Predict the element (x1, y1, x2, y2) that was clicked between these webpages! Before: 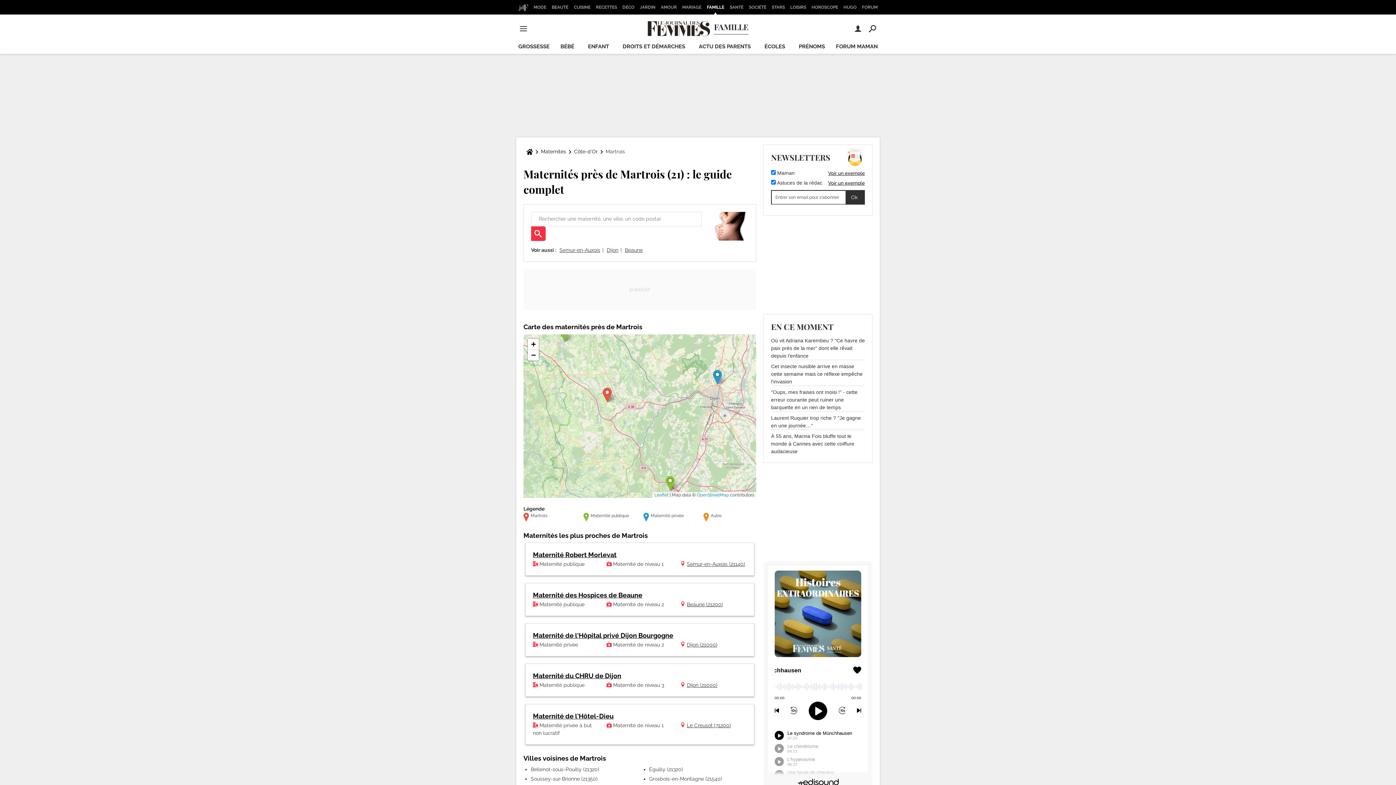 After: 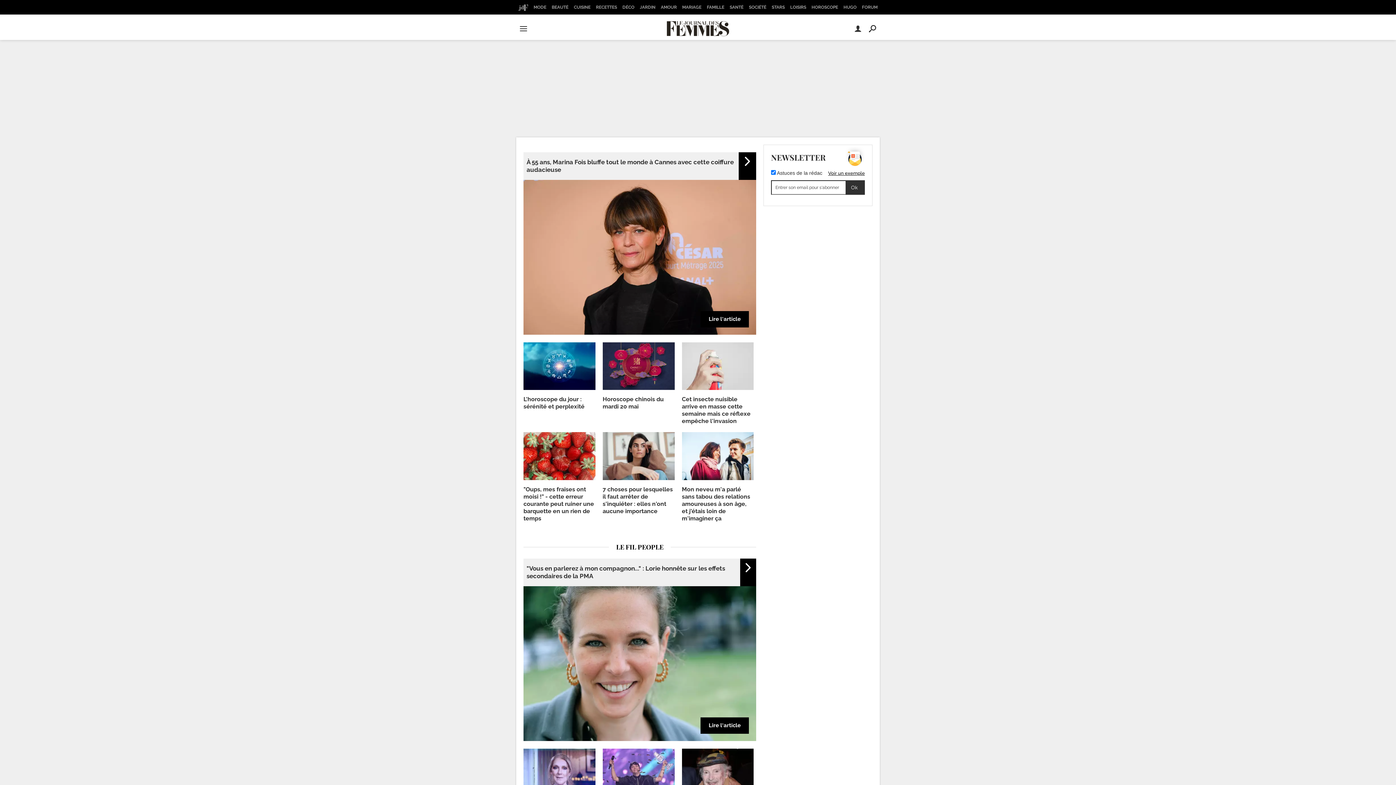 Action: bbox: (516, 0, 530, 14)